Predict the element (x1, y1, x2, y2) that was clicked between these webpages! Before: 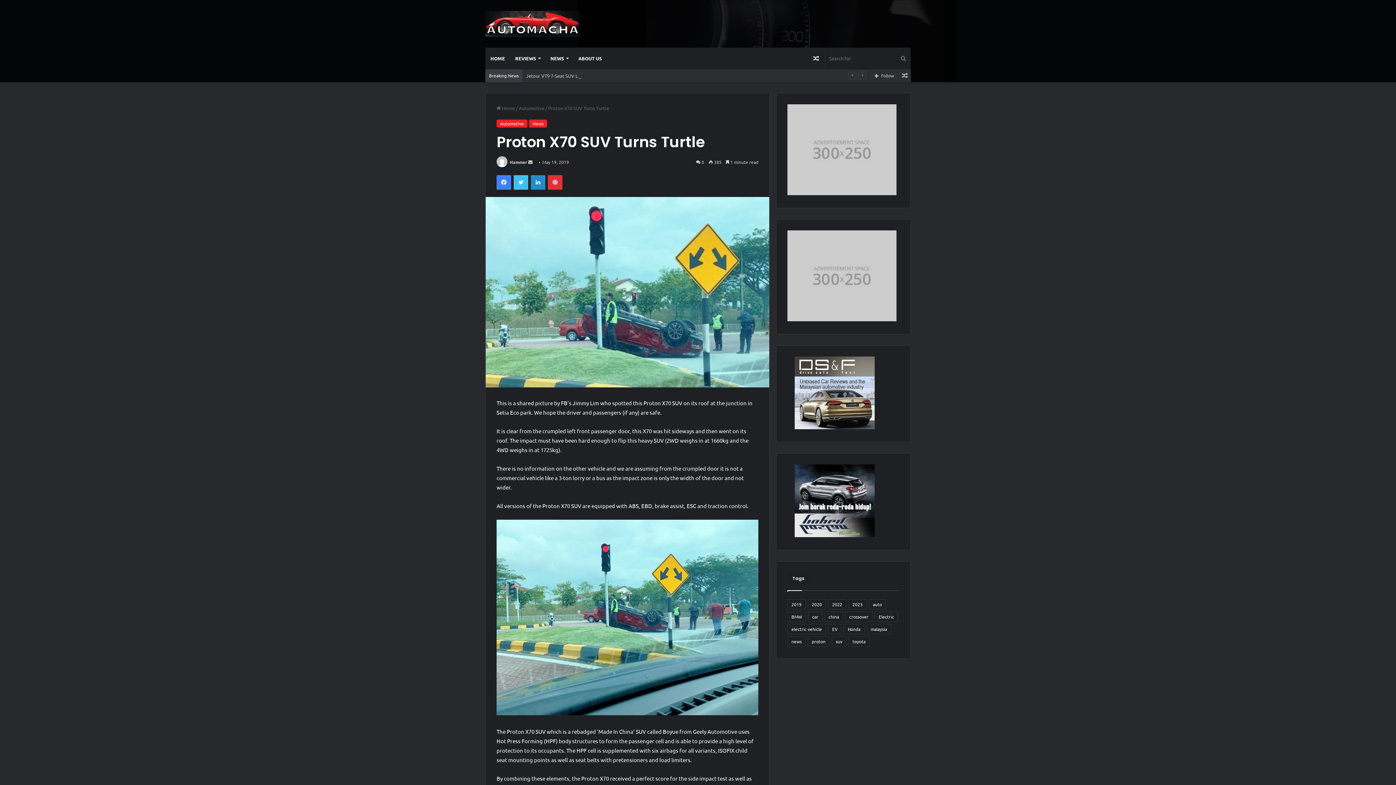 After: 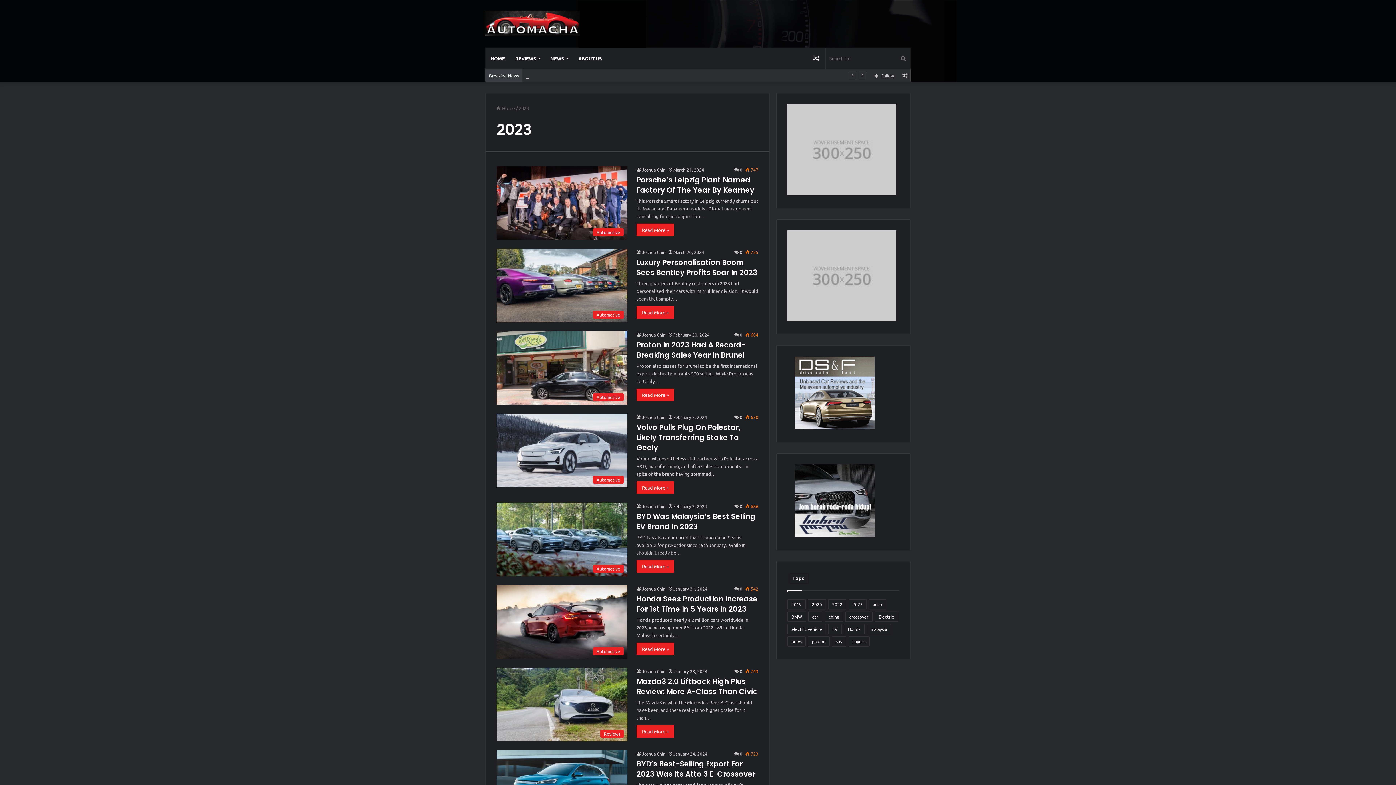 Action: label: 2023 (336 items) bbox: (848, 599, 866, 609)